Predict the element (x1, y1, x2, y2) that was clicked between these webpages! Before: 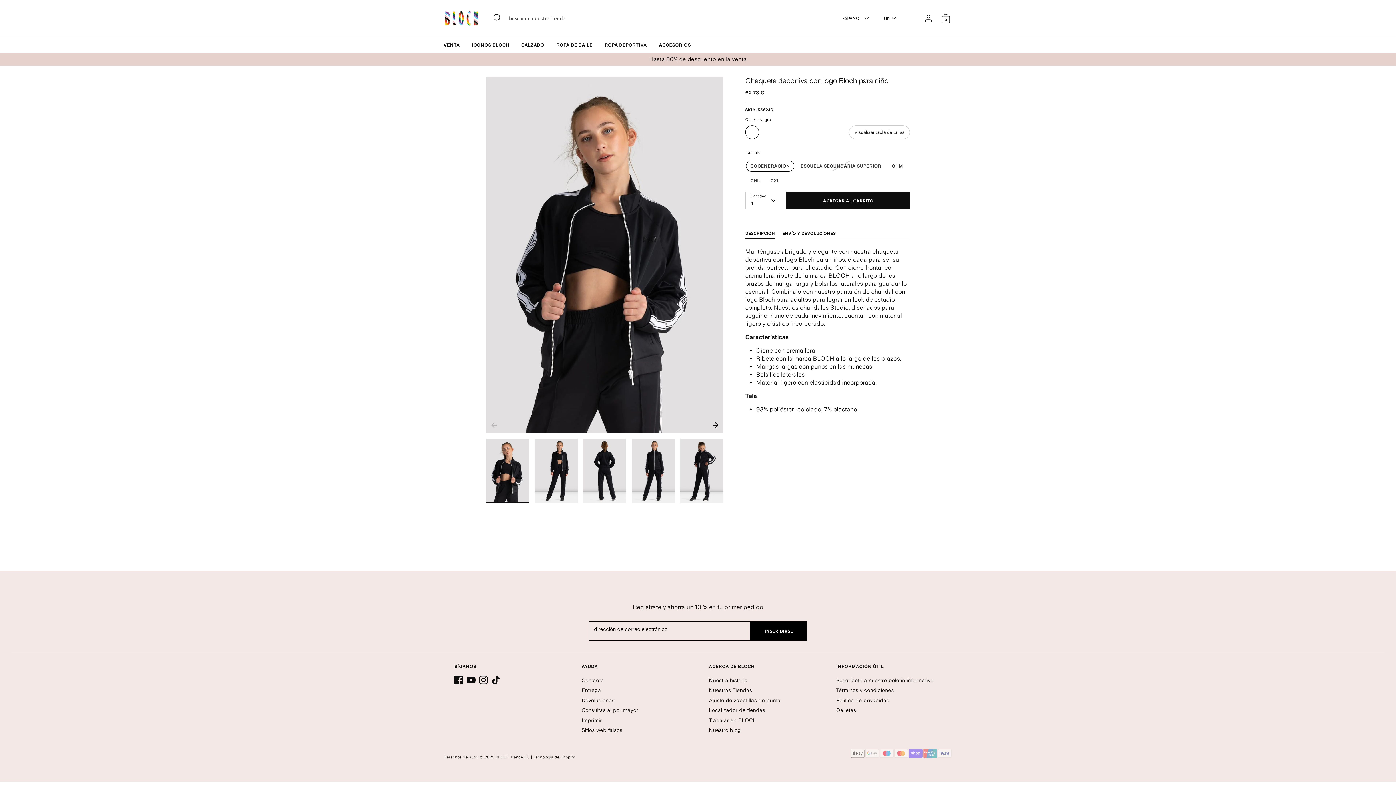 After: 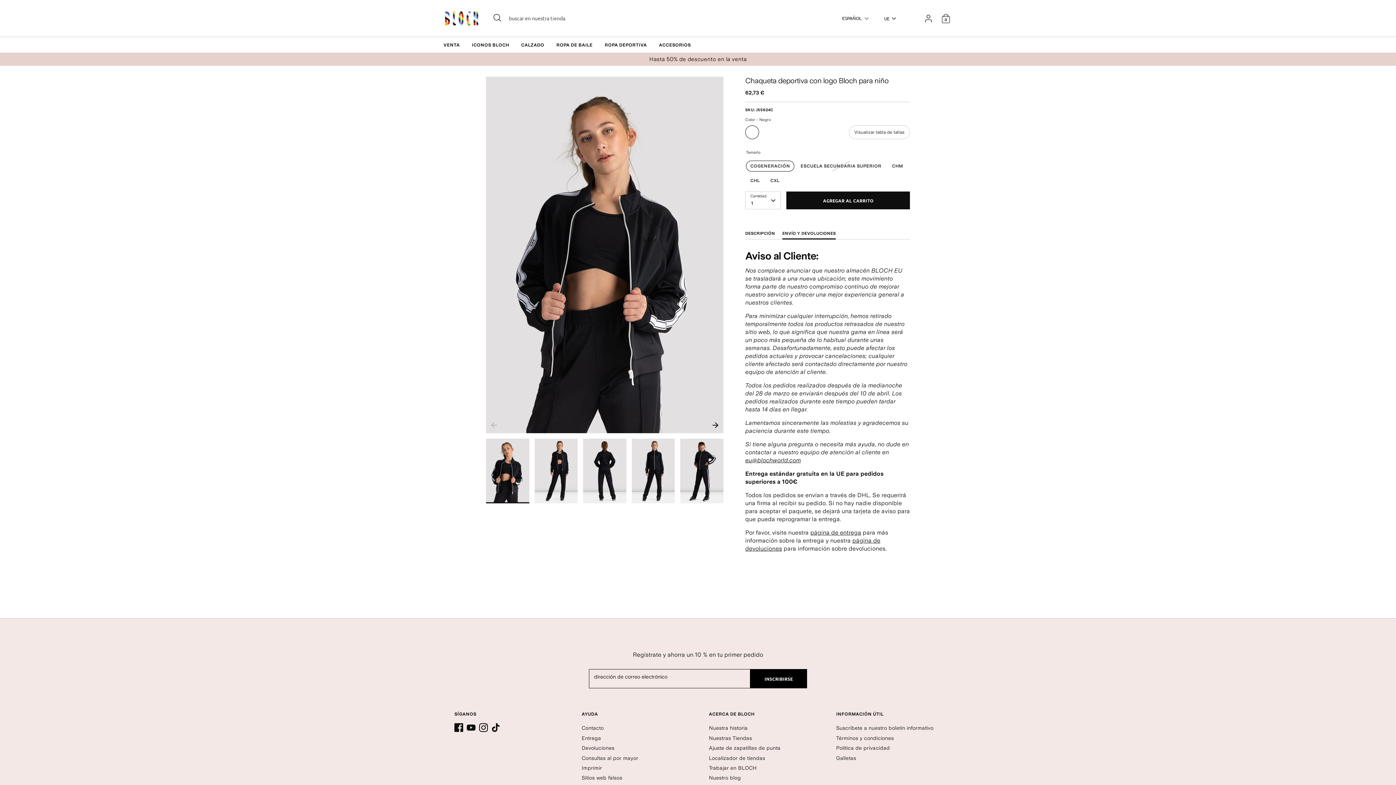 Action: label: ENVÍO Y DEVOLUCIONES bbox: (782, 231, 835, 239)